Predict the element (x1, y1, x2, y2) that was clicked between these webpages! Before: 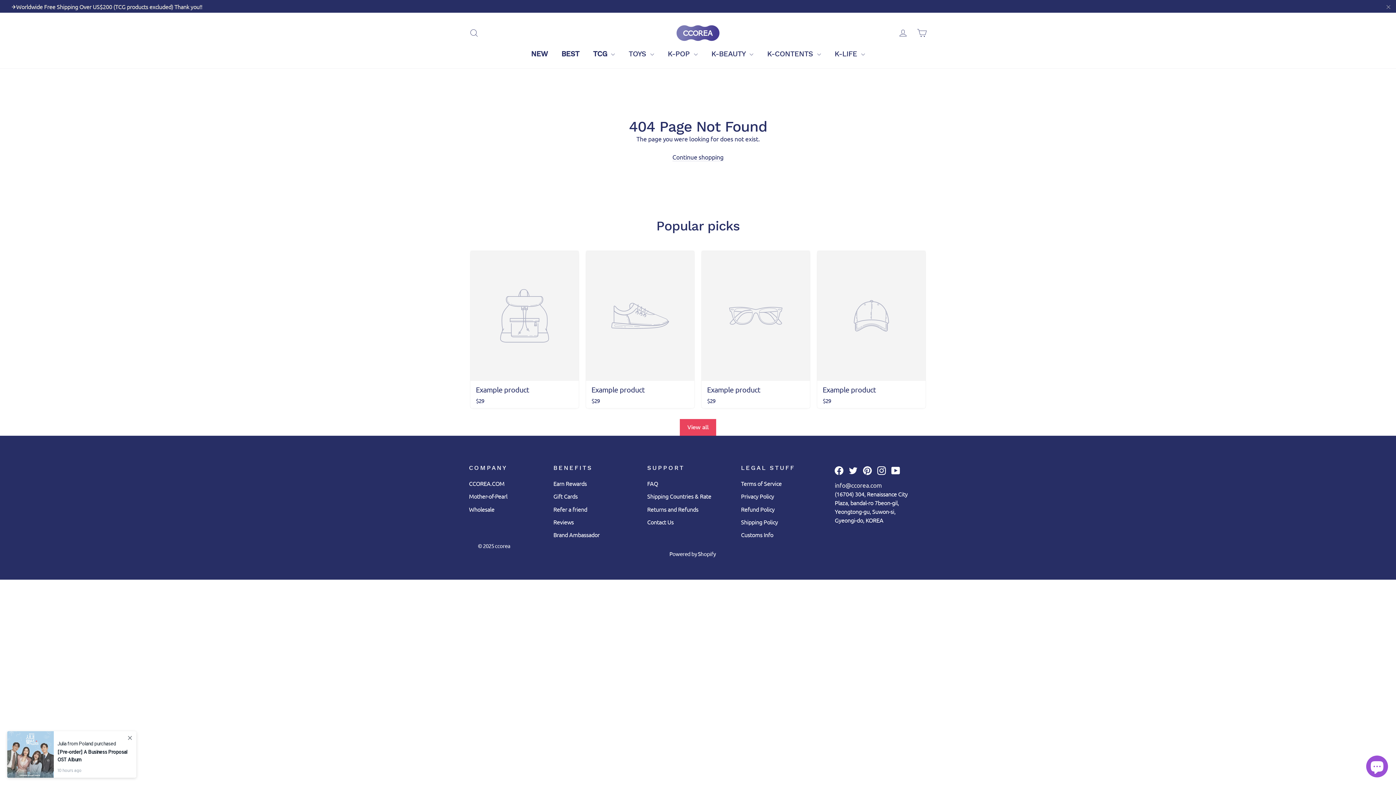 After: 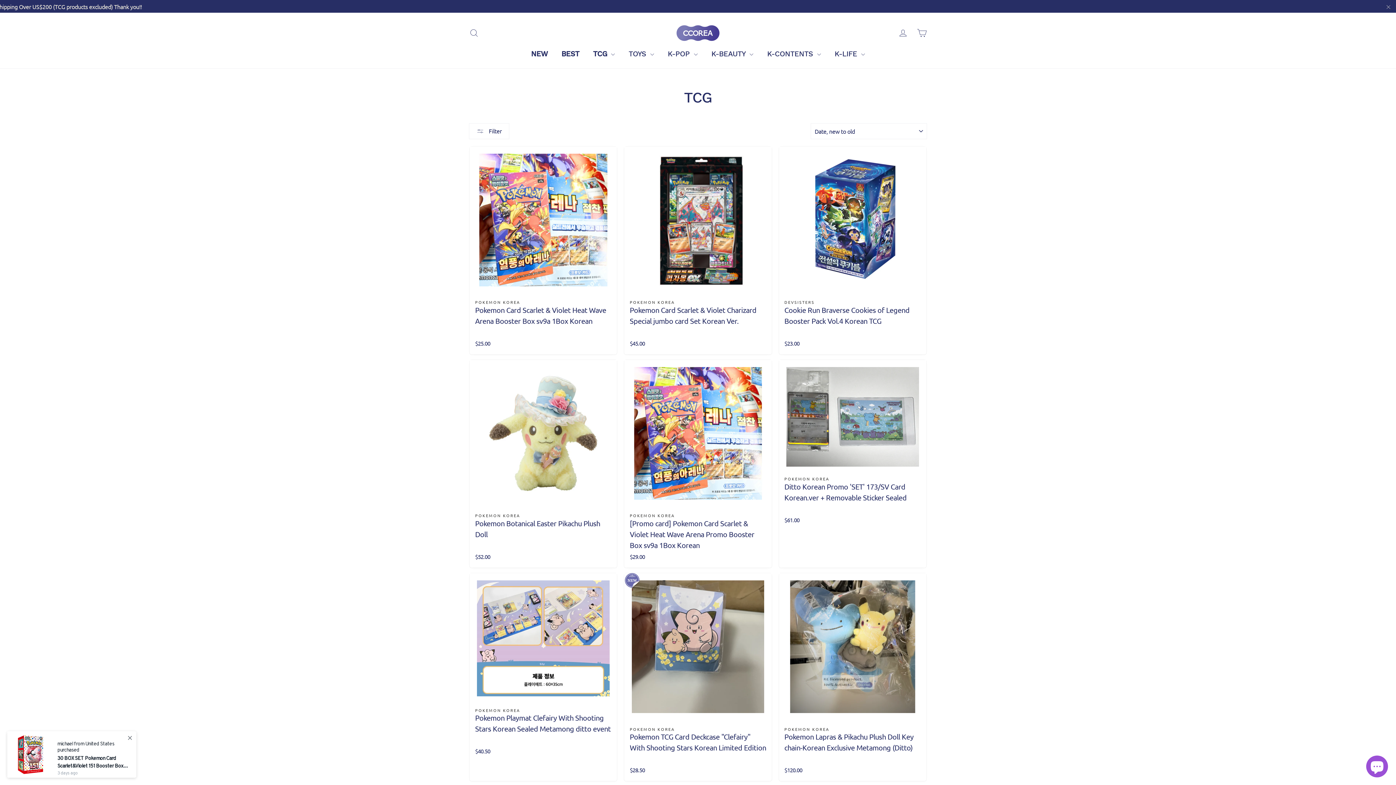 Action: label: TCG  bbox: (586, 46, 621, 60)